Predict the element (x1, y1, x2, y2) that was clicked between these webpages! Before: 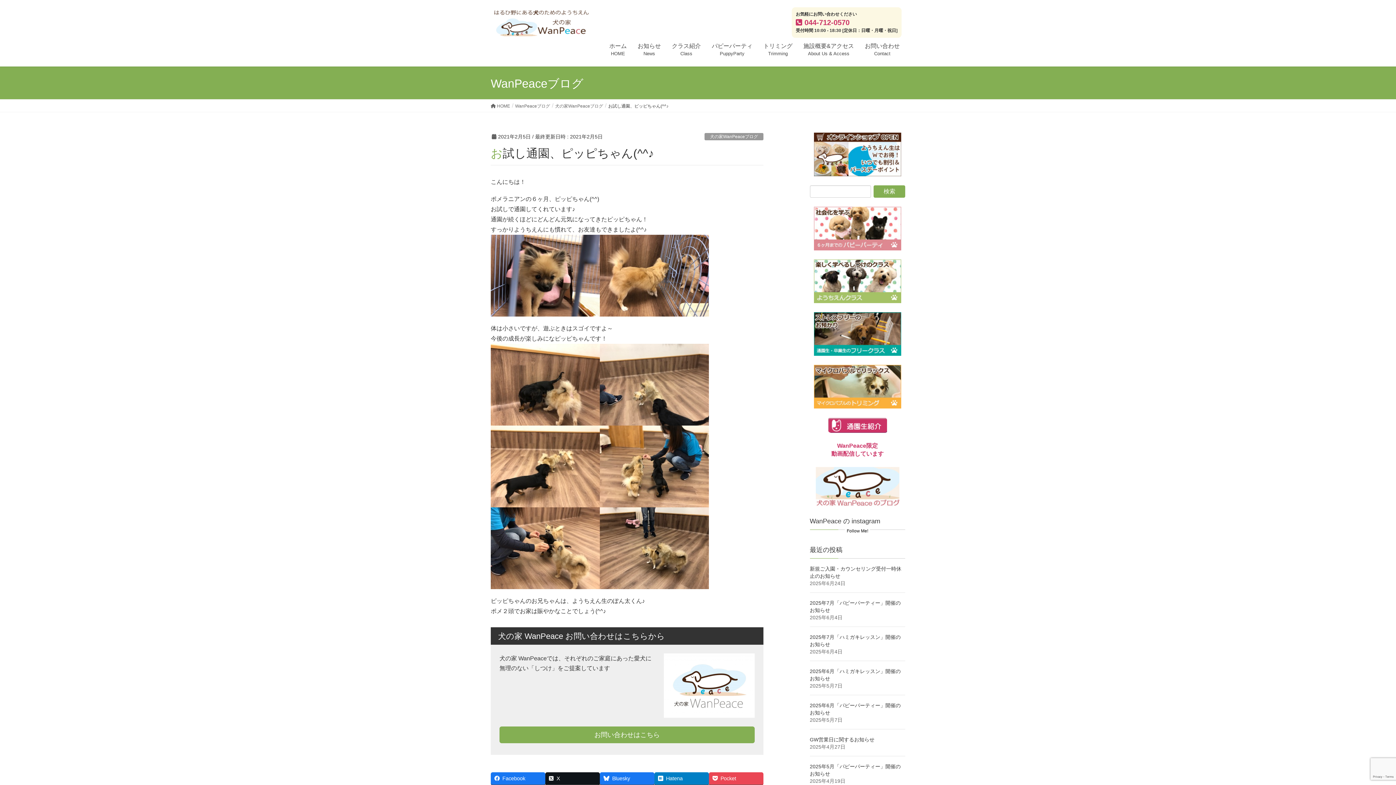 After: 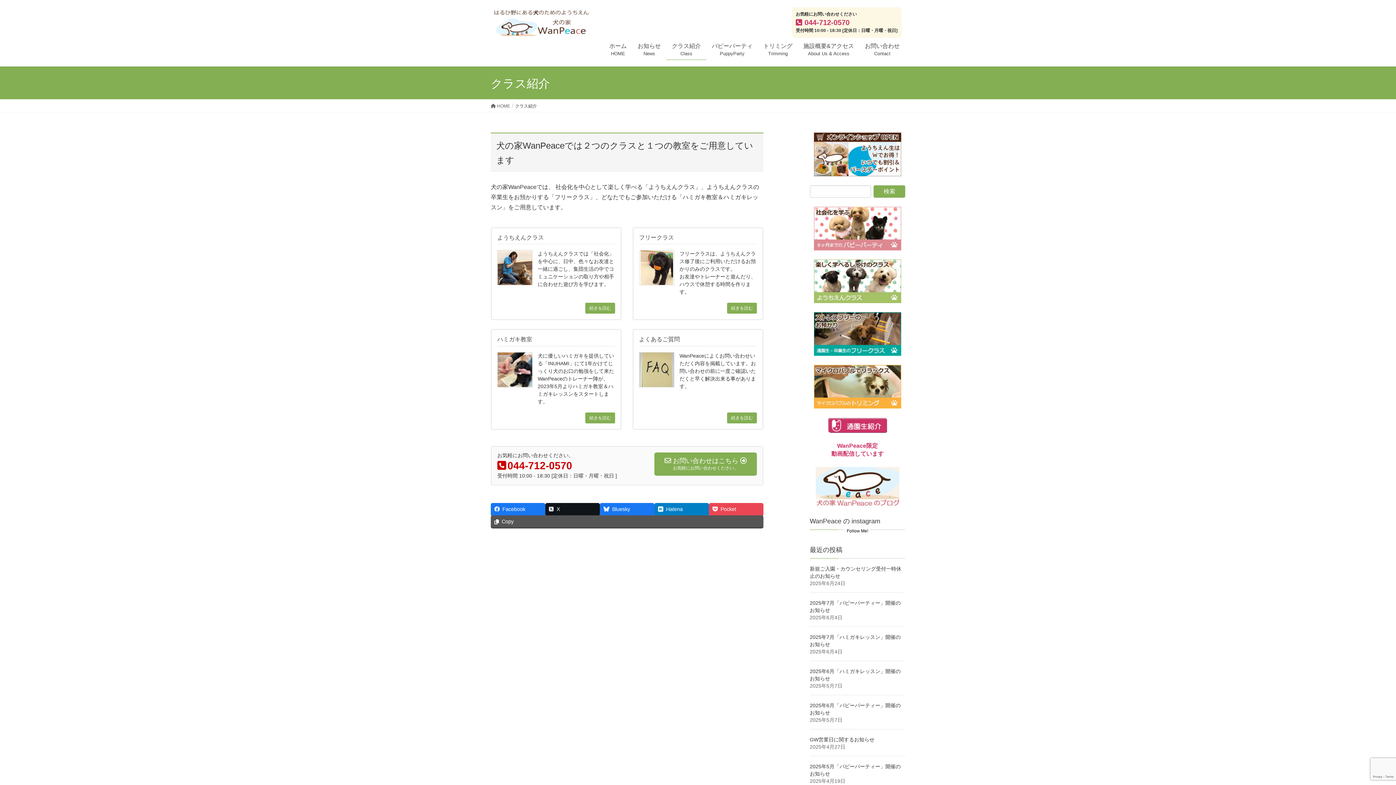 Action: bbox: (810, 259, 905, 303)